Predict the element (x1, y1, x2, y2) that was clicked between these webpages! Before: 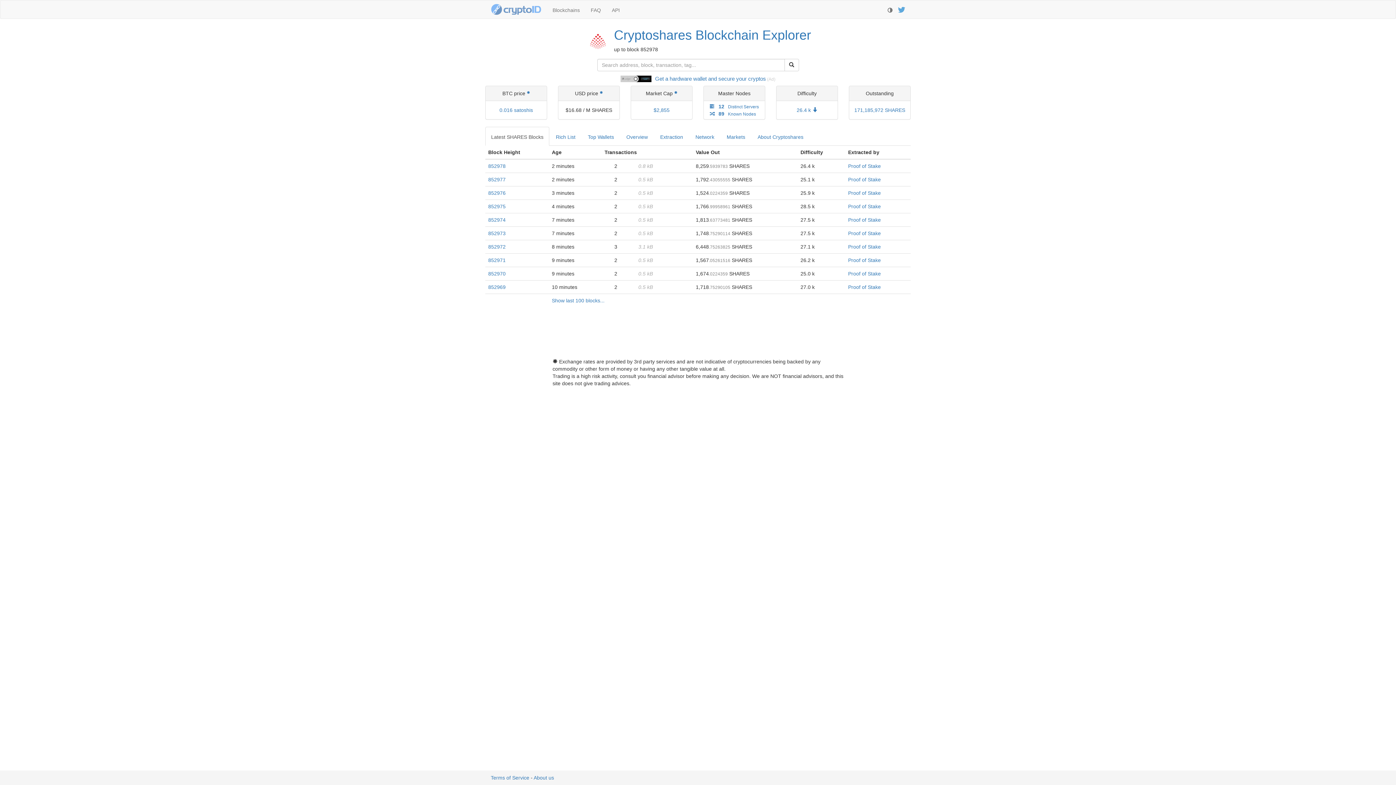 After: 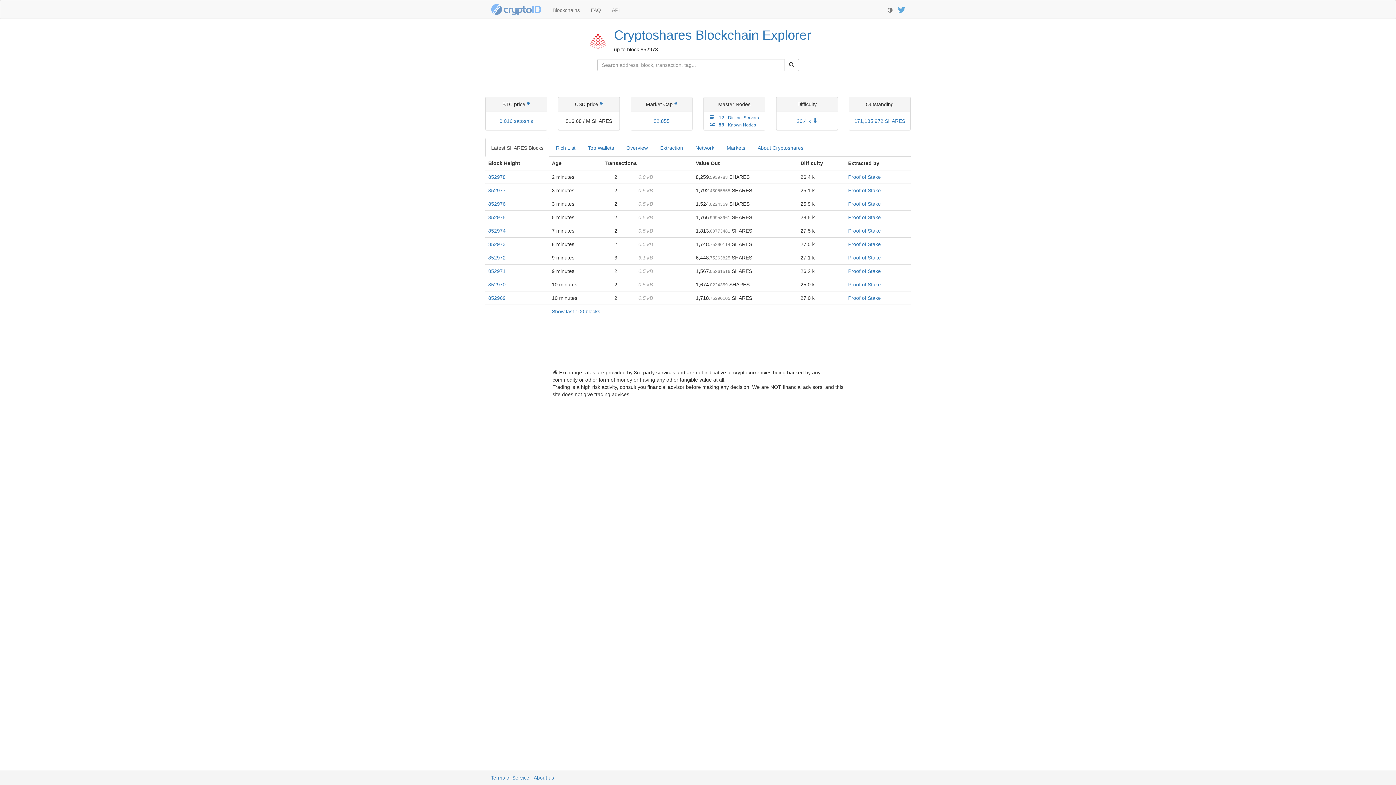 Action: bbox: (585, 39, 614, 44)